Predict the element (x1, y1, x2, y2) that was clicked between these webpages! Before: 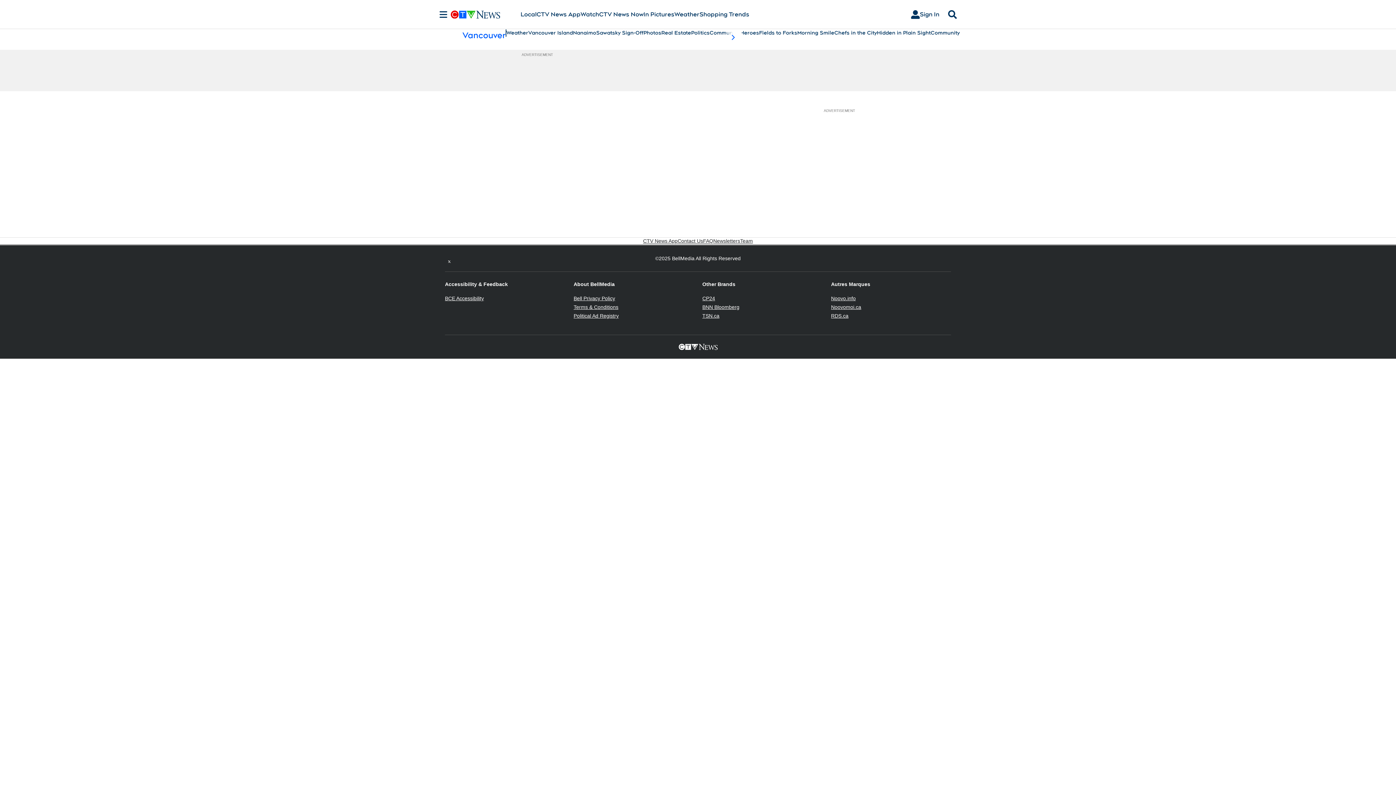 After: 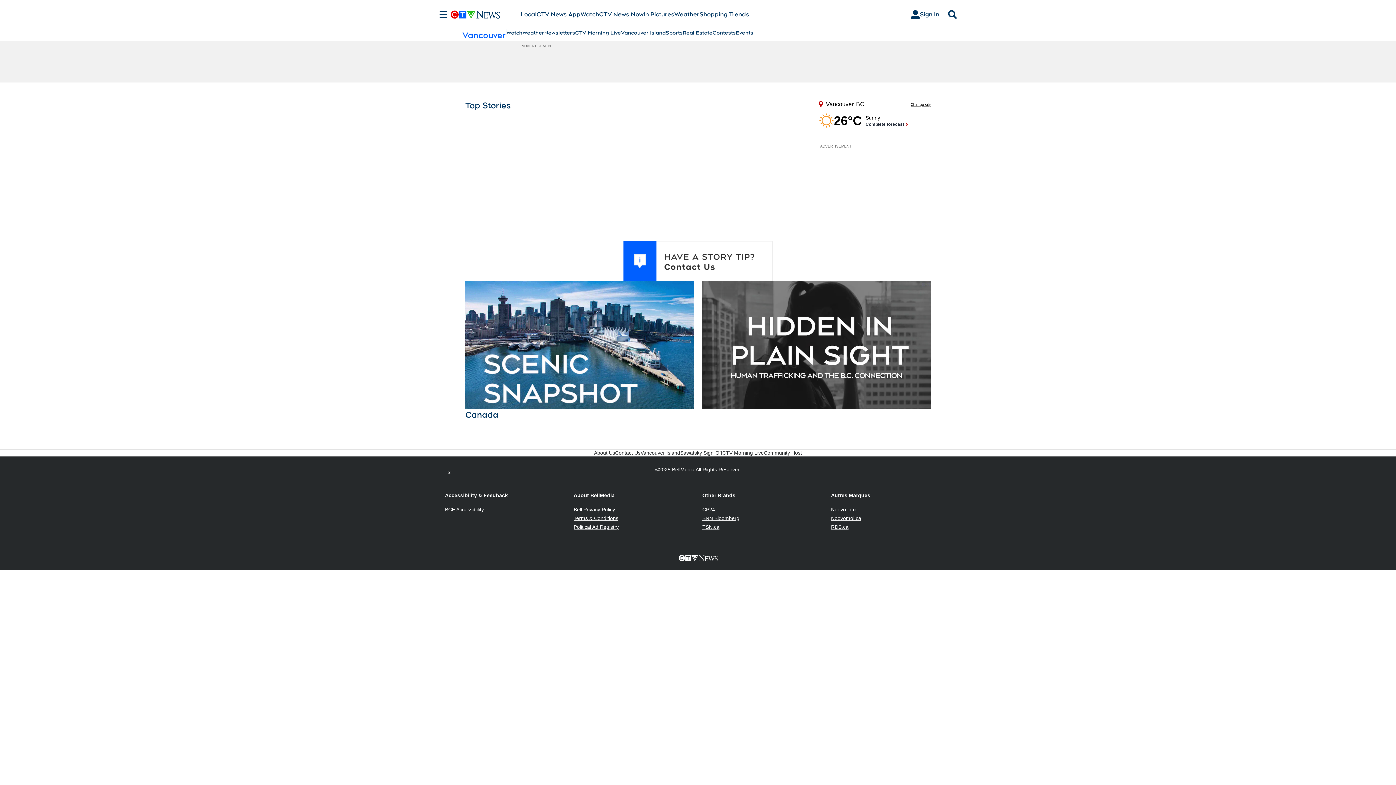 Action: bbox: (462, 29, 505, 40) label: Vancouver